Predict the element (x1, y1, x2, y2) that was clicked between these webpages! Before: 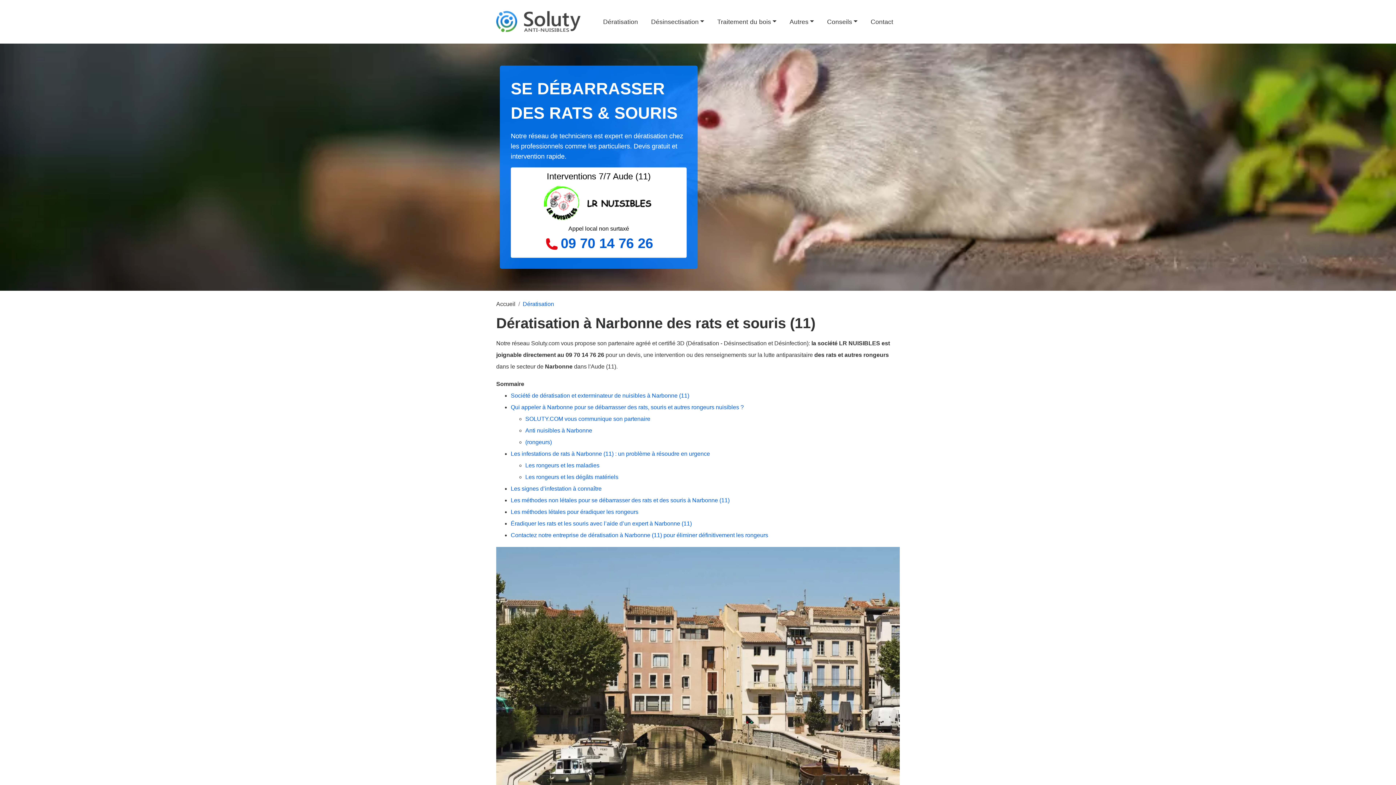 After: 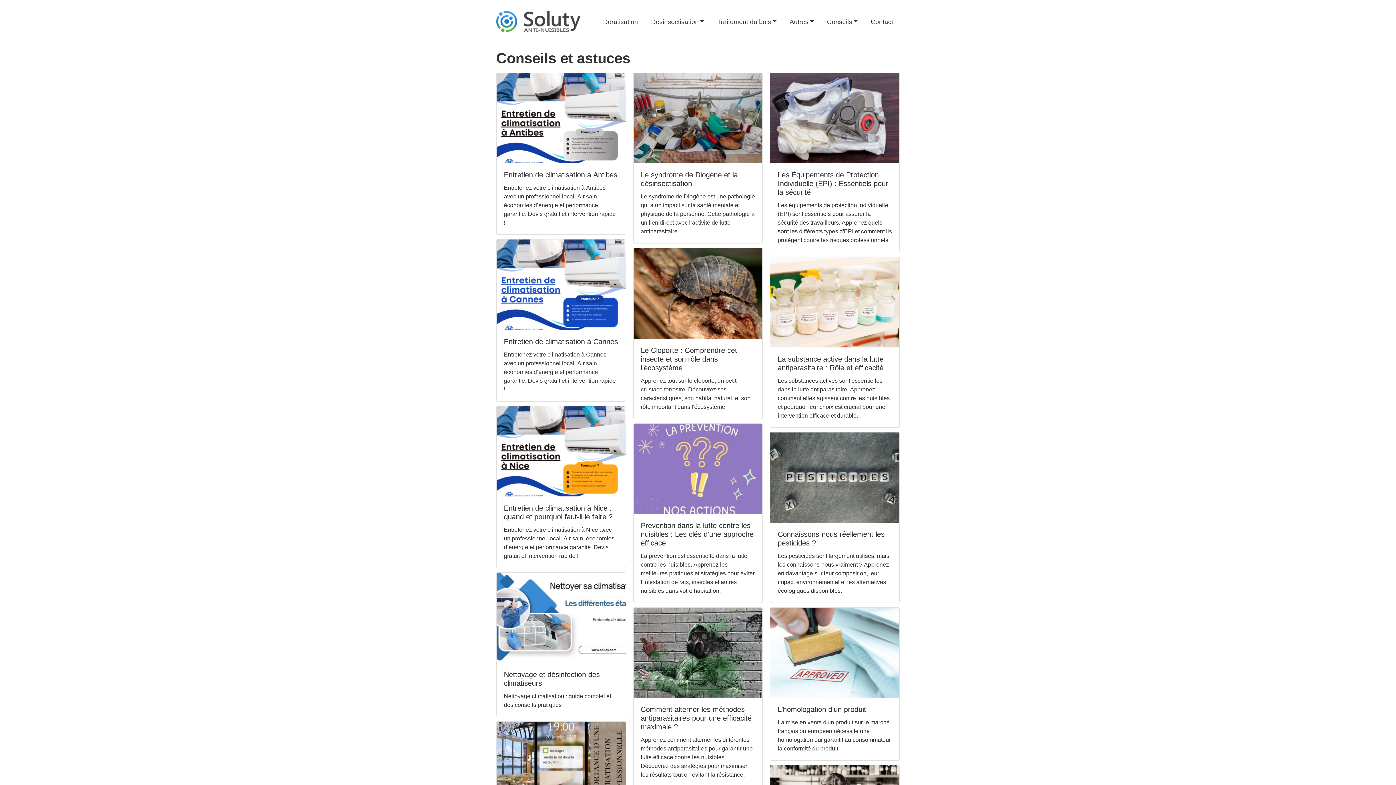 Action: label: Conseils bbox: (824, 14, 860, 29)